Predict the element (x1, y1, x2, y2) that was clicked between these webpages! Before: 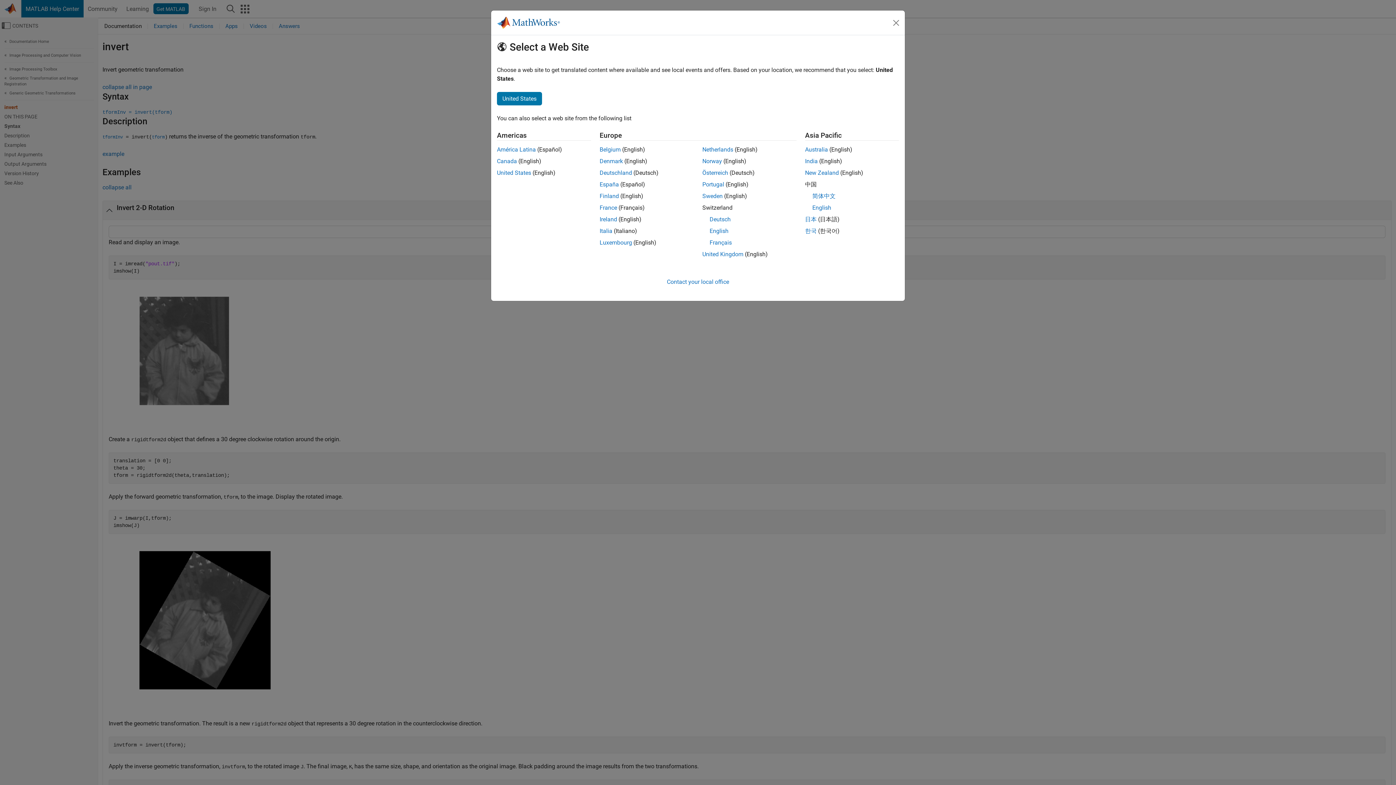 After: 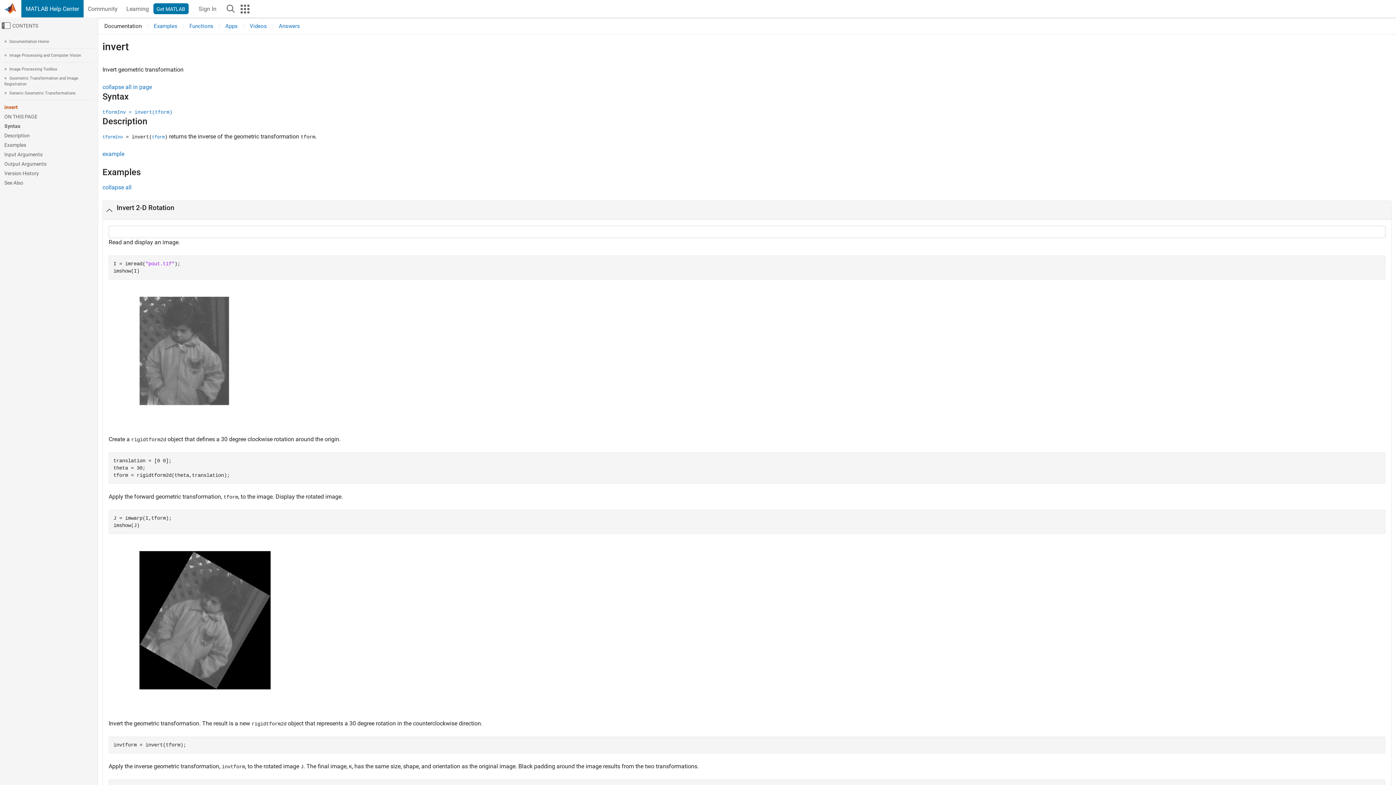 Action: label: English bbox: (812, 204, 831, 211)